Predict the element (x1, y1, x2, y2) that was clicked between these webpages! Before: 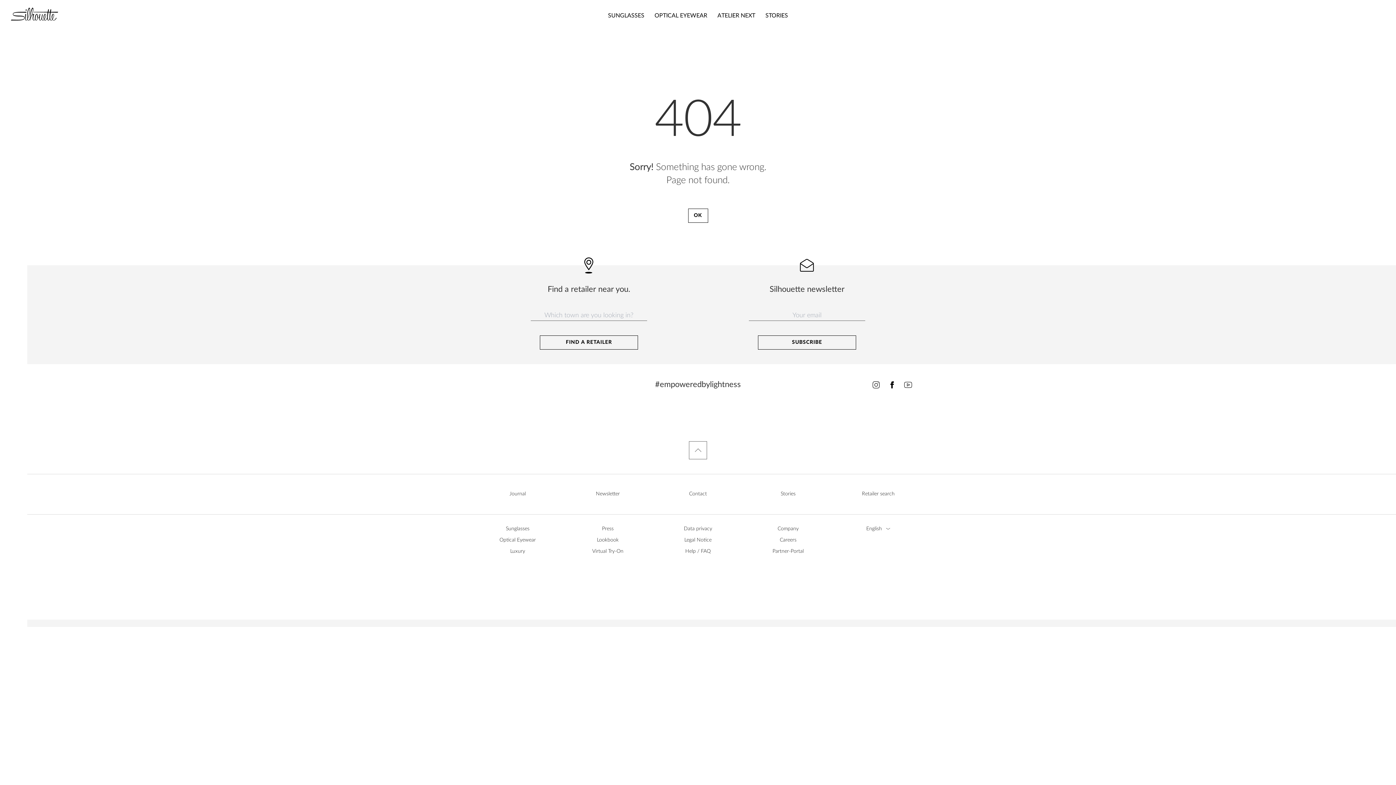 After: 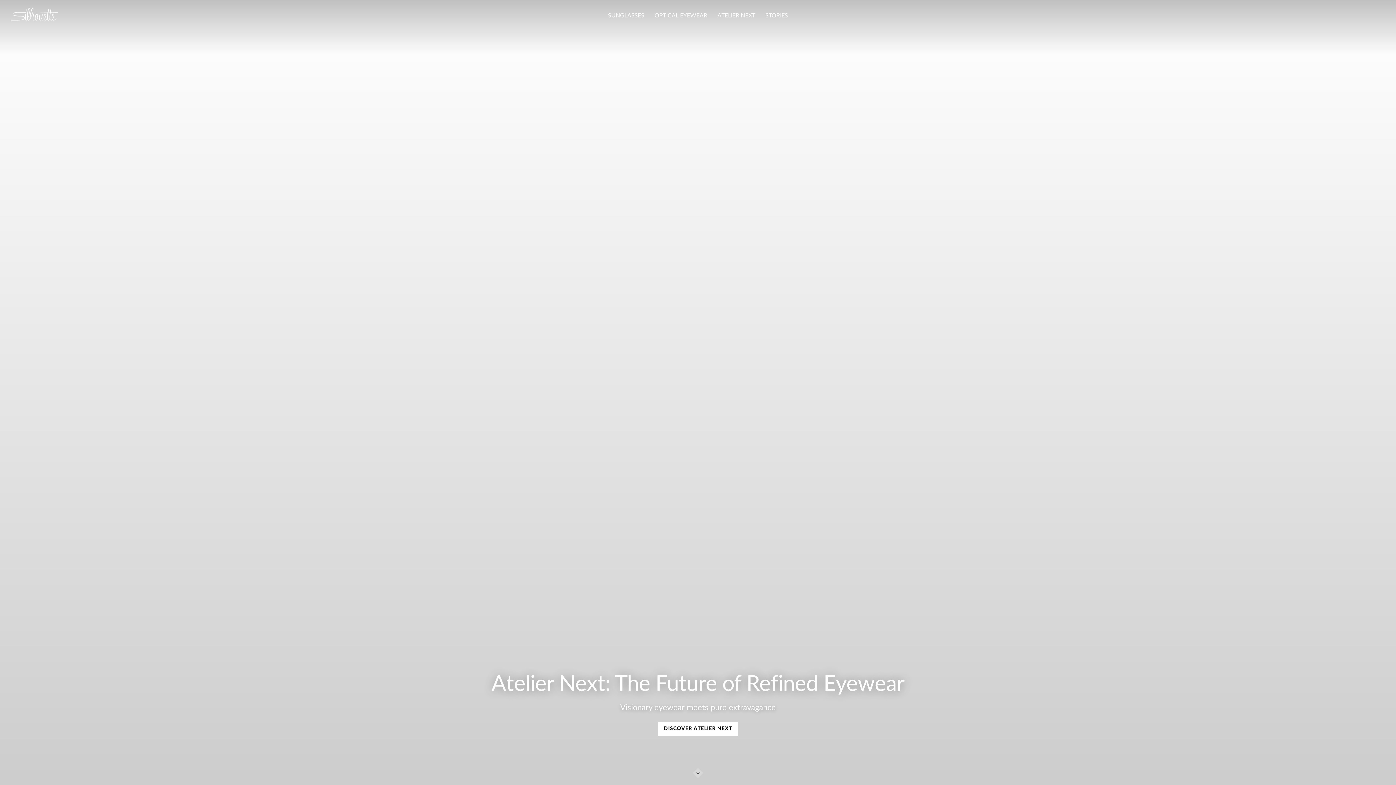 Action: label: Silhouette Logo bbox: (10, 7, 58, 20)